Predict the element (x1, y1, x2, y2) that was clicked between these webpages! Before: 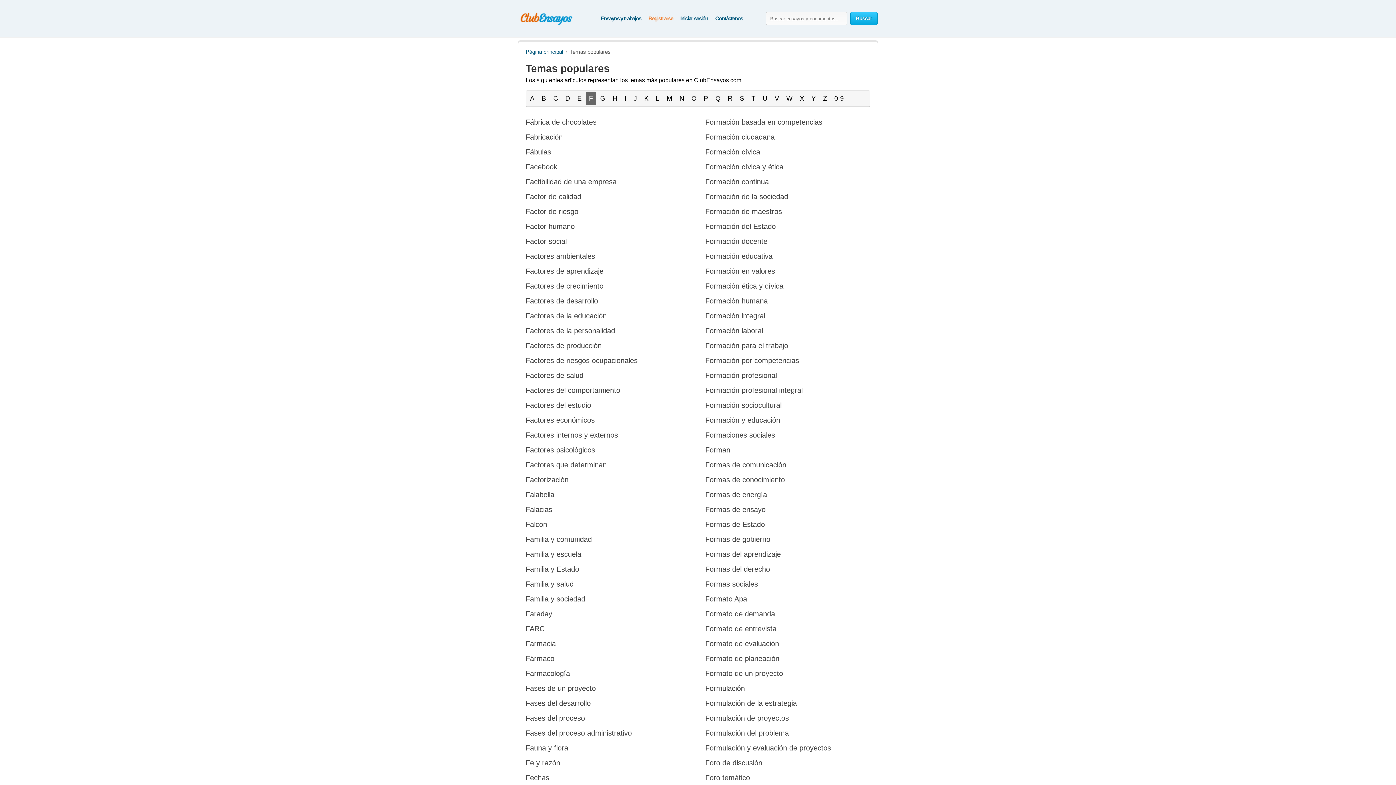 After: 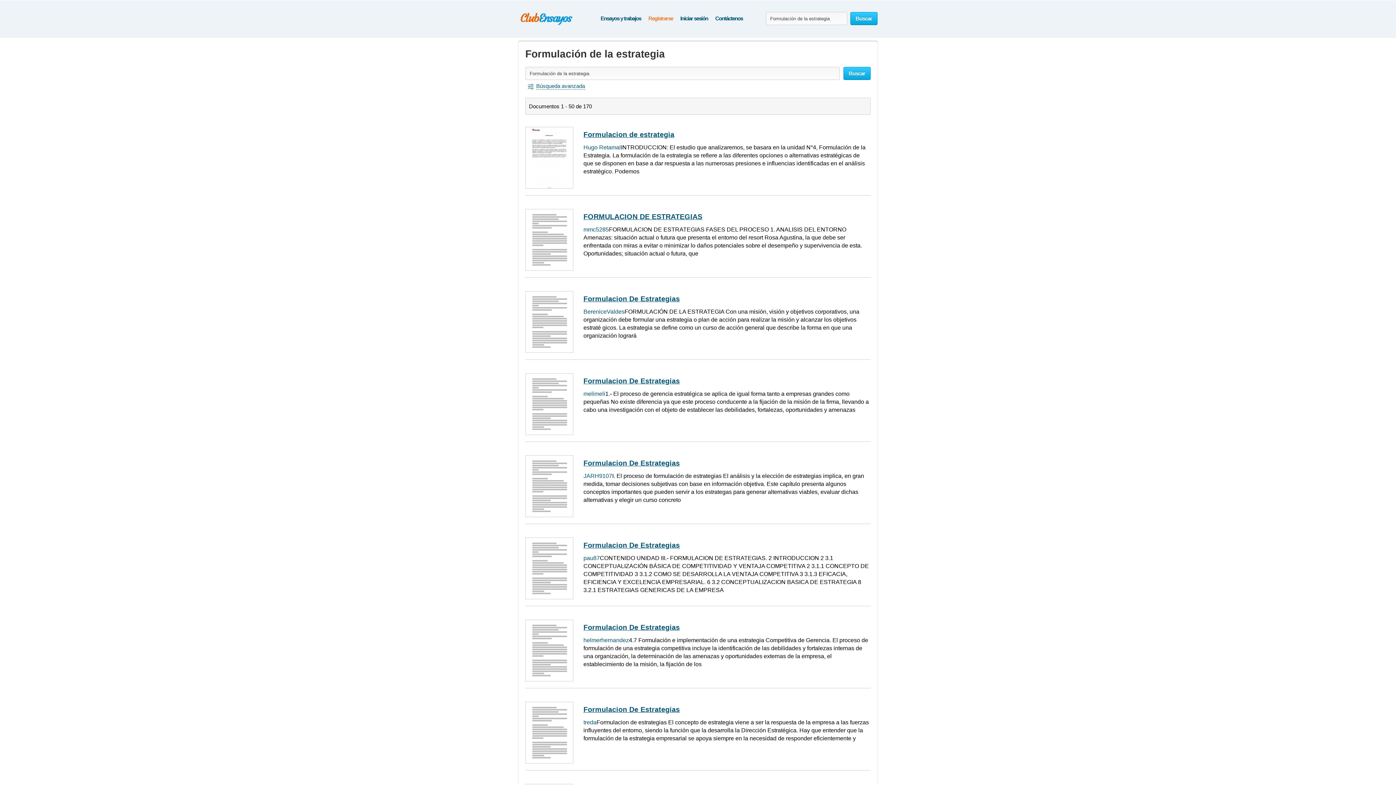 Action: label: Formulación de la estrategia bbox: (705, 698, 870, 708)